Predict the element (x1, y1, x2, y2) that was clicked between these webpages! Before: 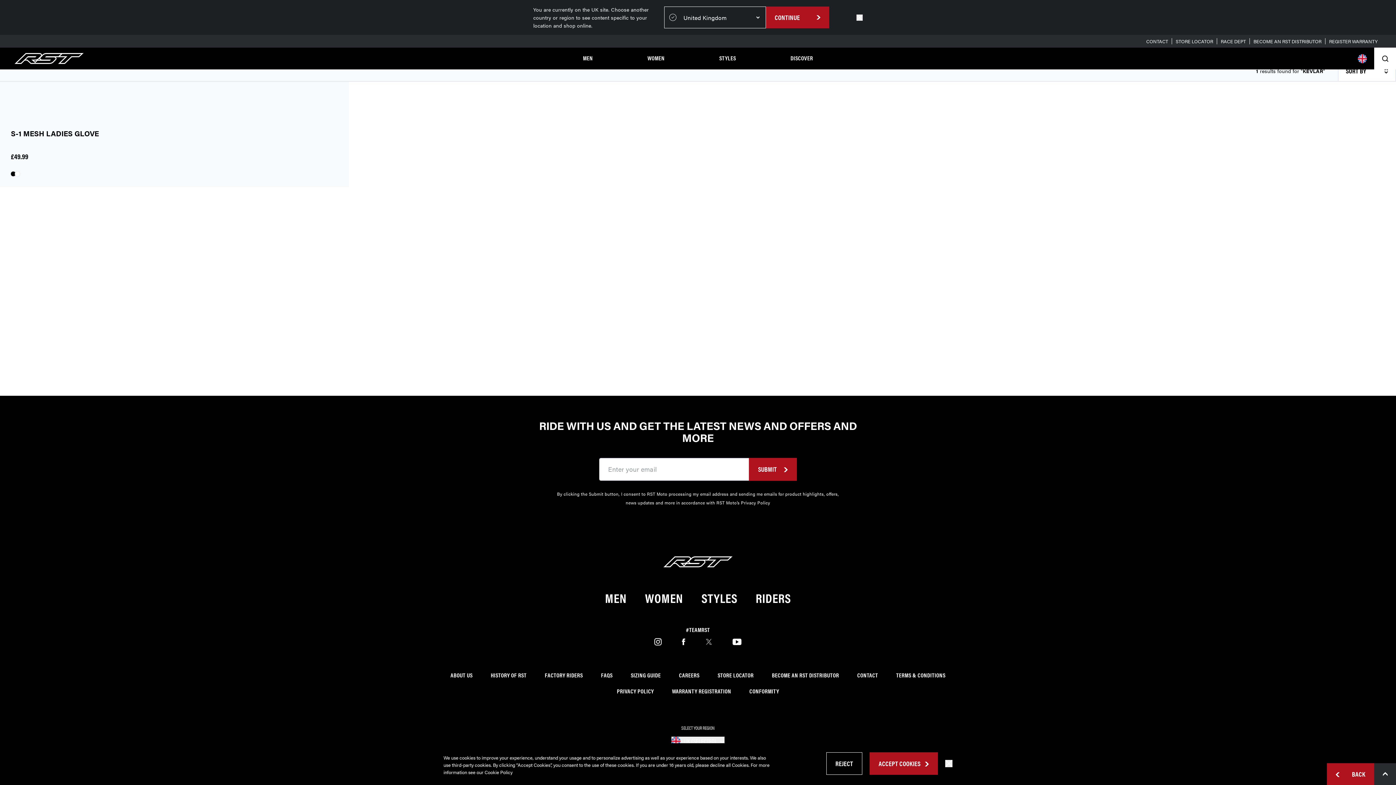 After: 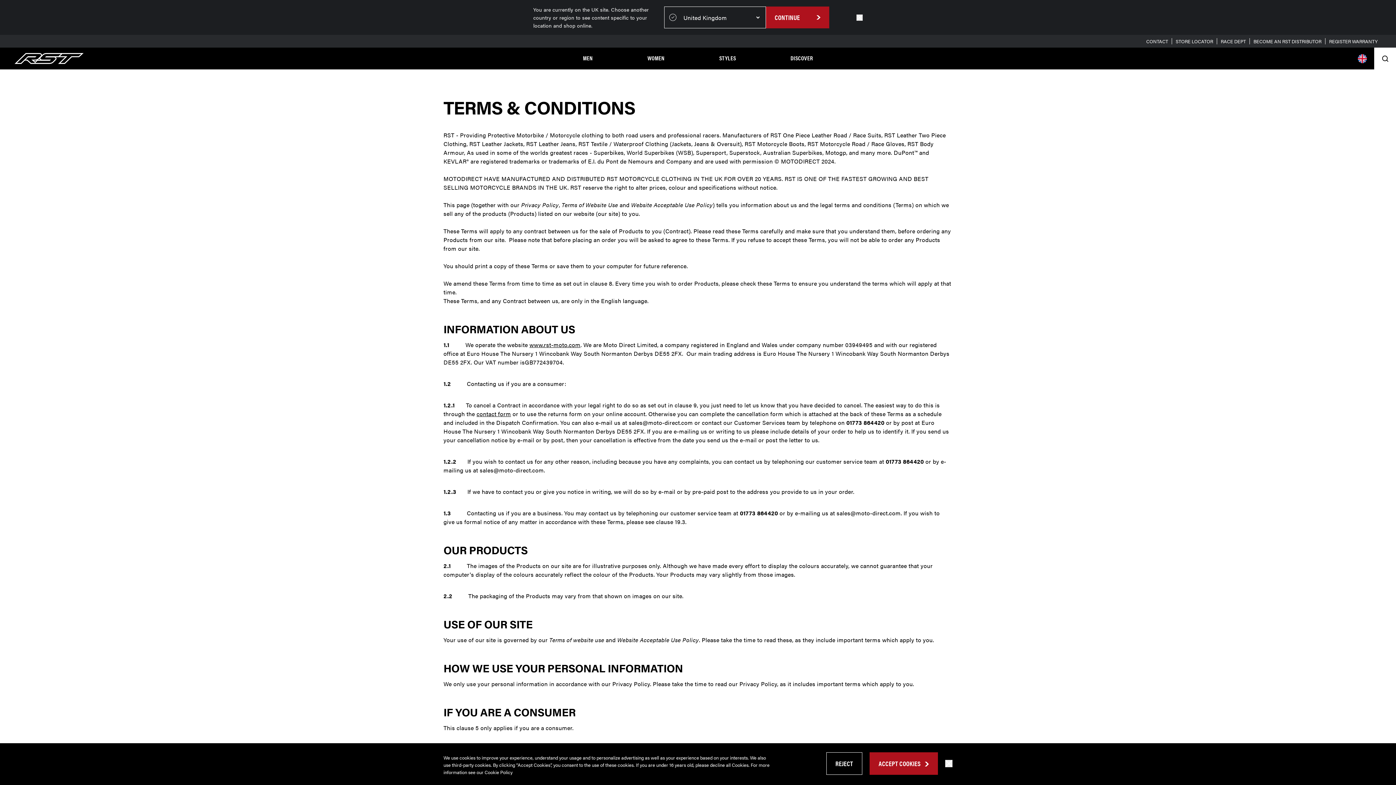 Action: bbox: (896, 672, 945, 678) label: TERMS & CONDITIONS